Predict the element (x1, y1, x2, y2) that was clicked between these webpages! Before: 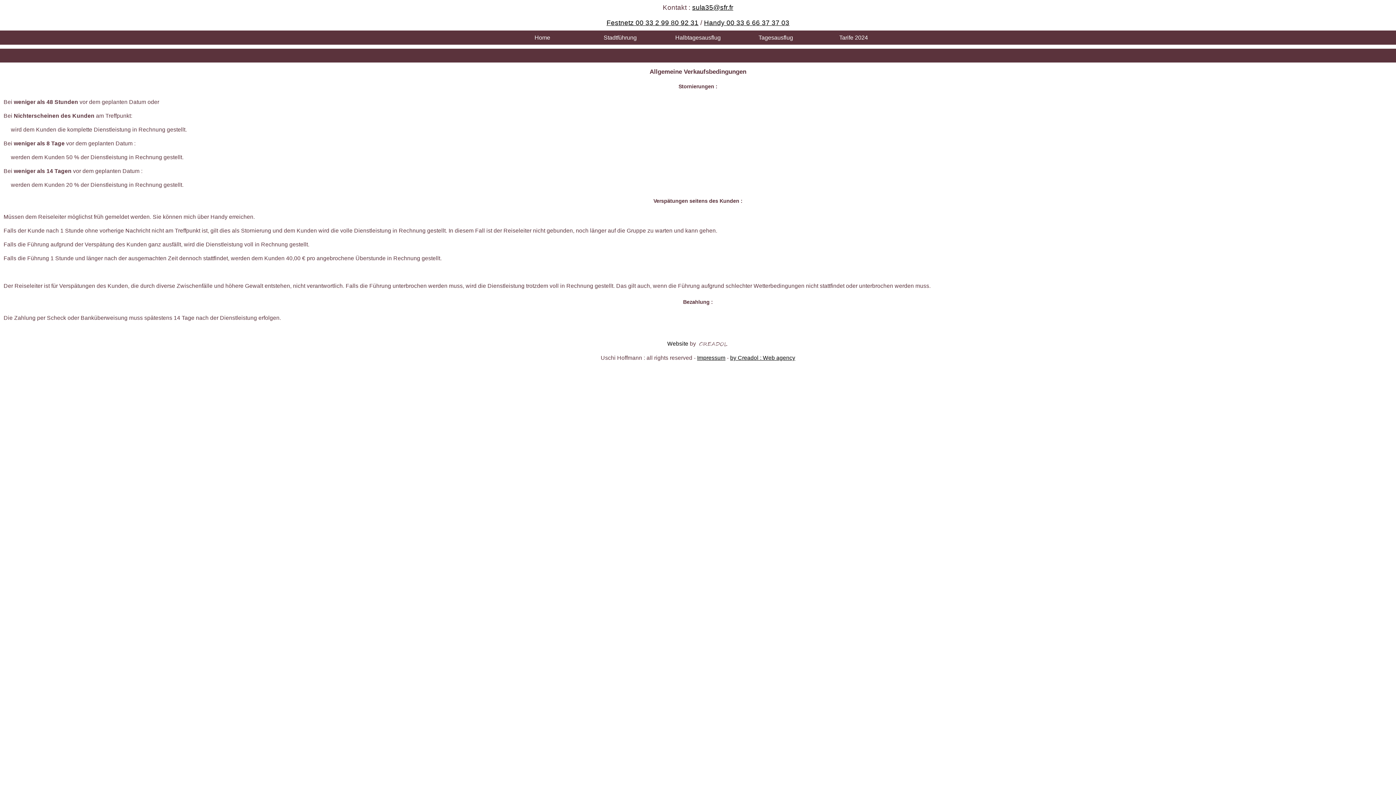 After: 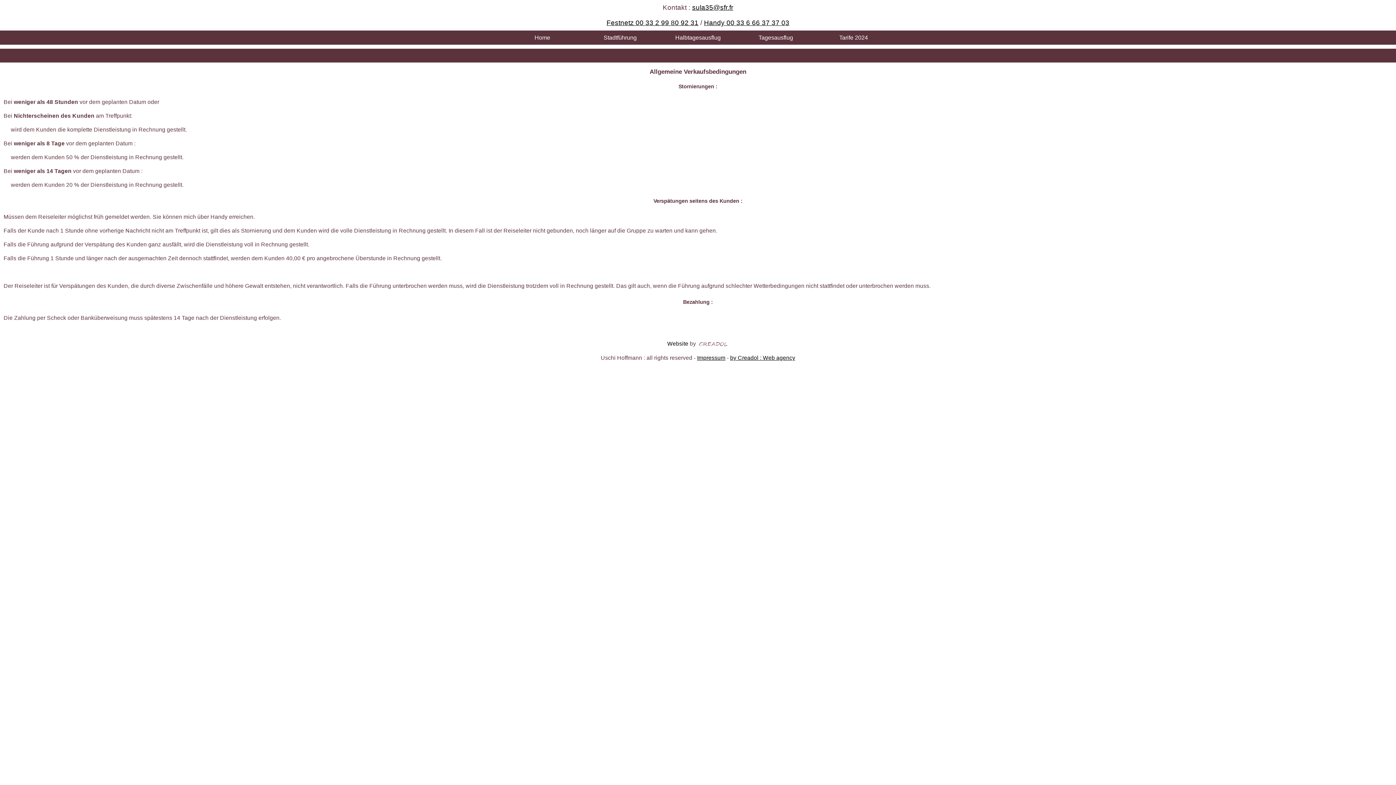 Action: bbox: (692, 3, 733, 11) label: sula35@sfr.fr